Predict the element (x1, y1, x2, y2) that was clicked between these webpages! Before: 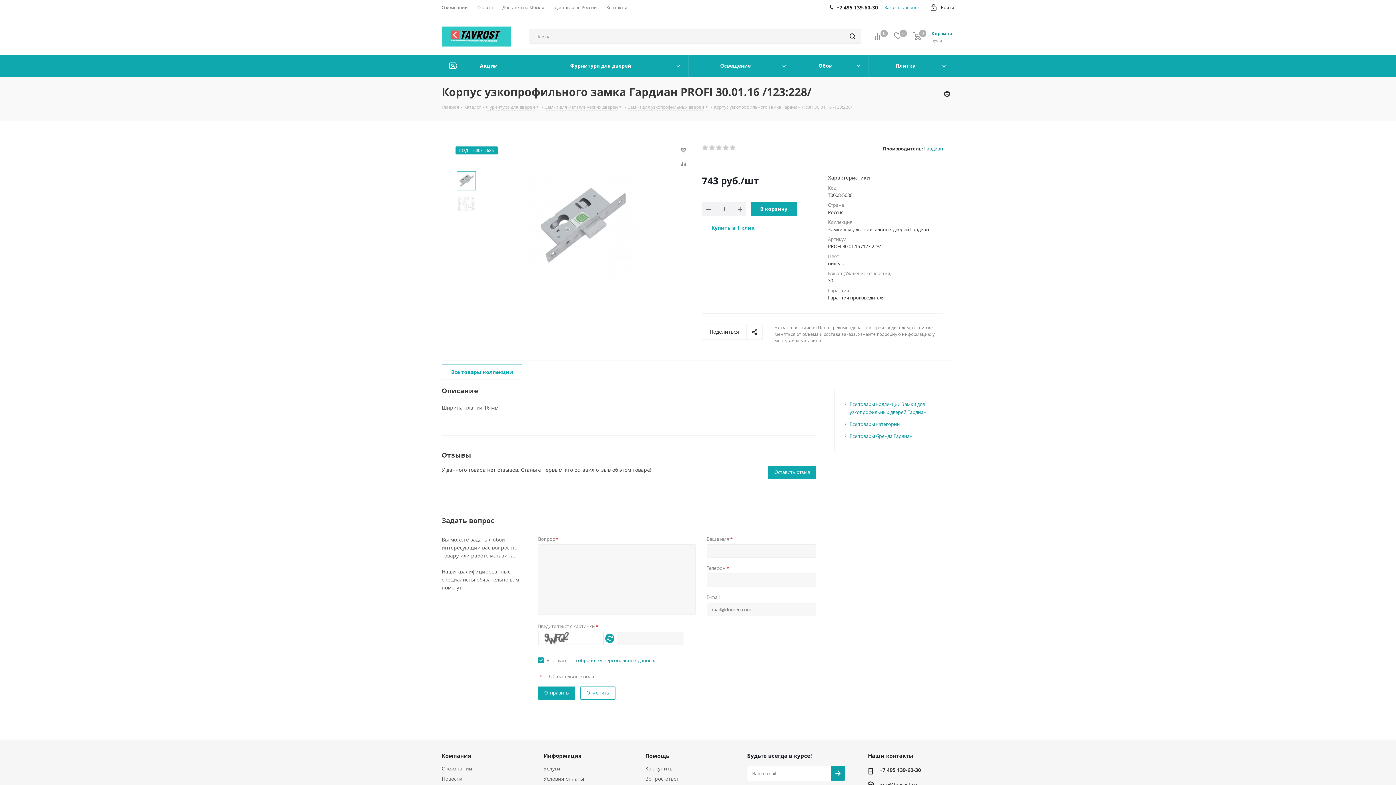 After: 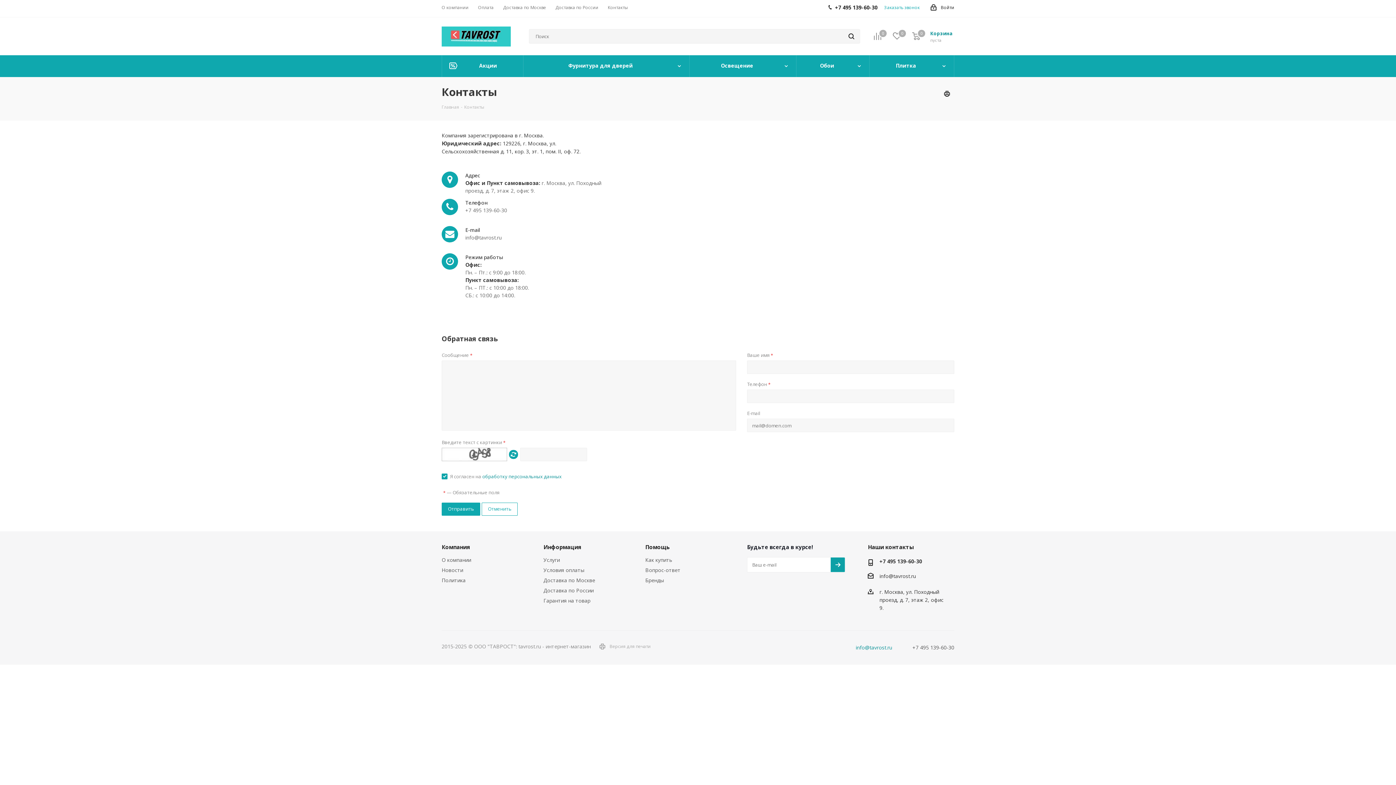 Action: label: Контакты bbox: (606, 4, 626, 10)